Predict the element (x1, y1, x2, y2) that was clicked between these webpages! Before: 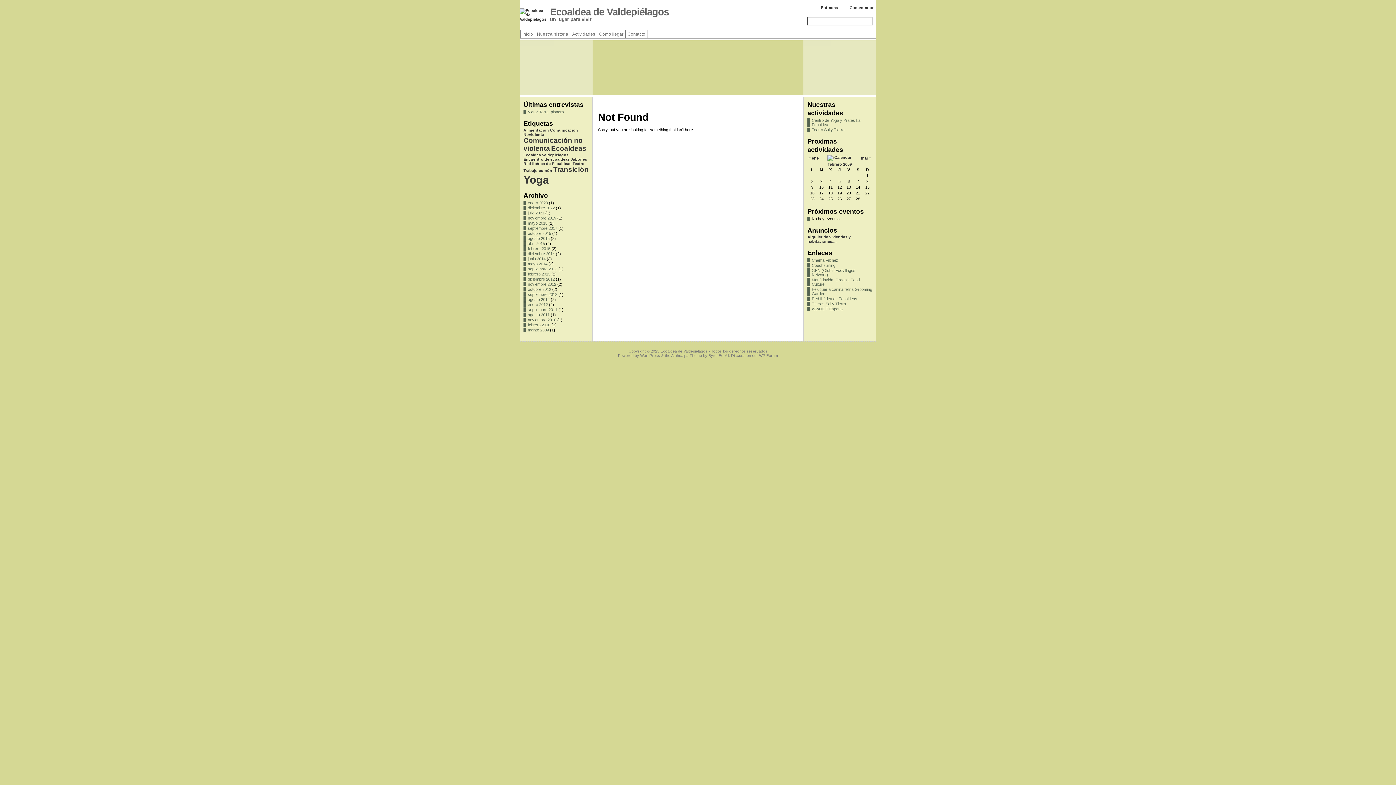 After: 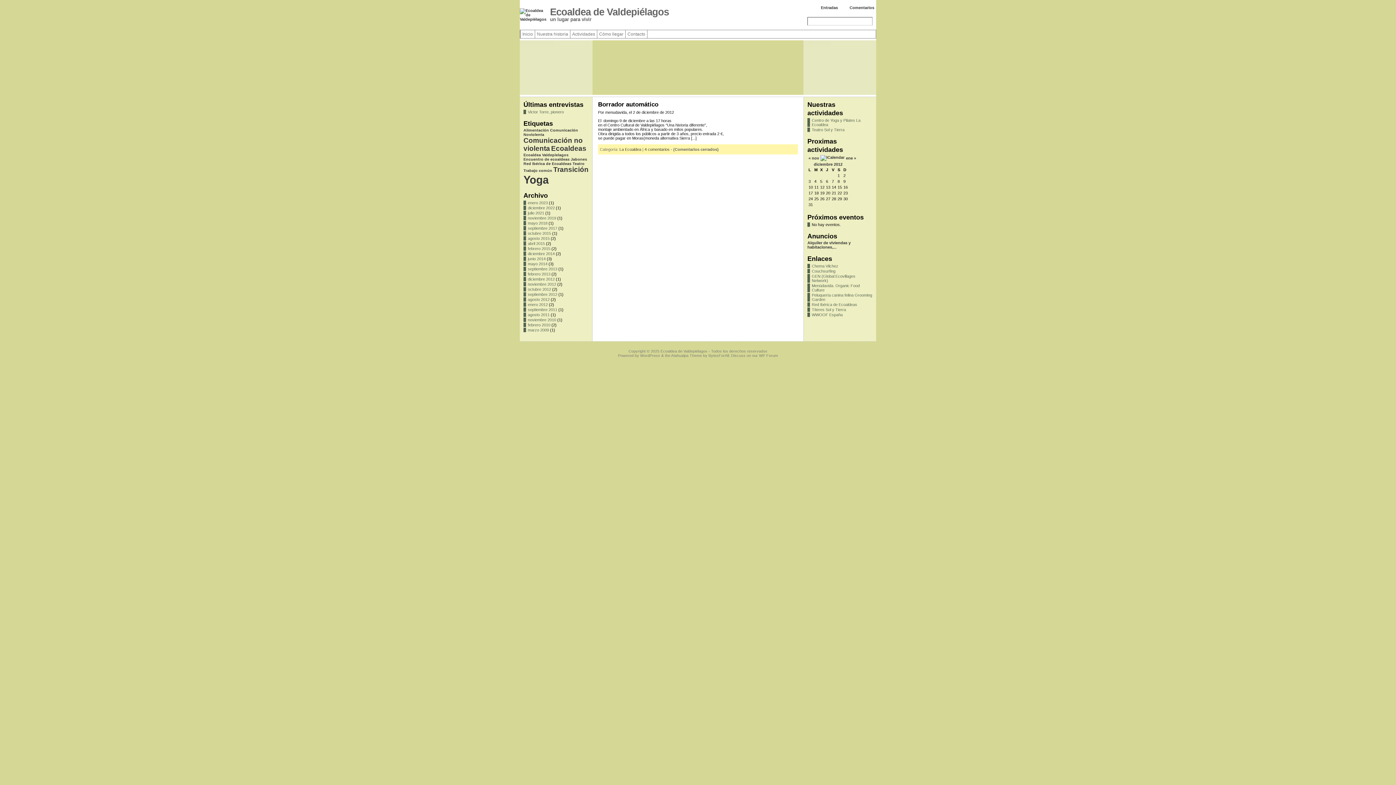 Action: bbox: (528, 277, 554, 281) label: diciembre 2012